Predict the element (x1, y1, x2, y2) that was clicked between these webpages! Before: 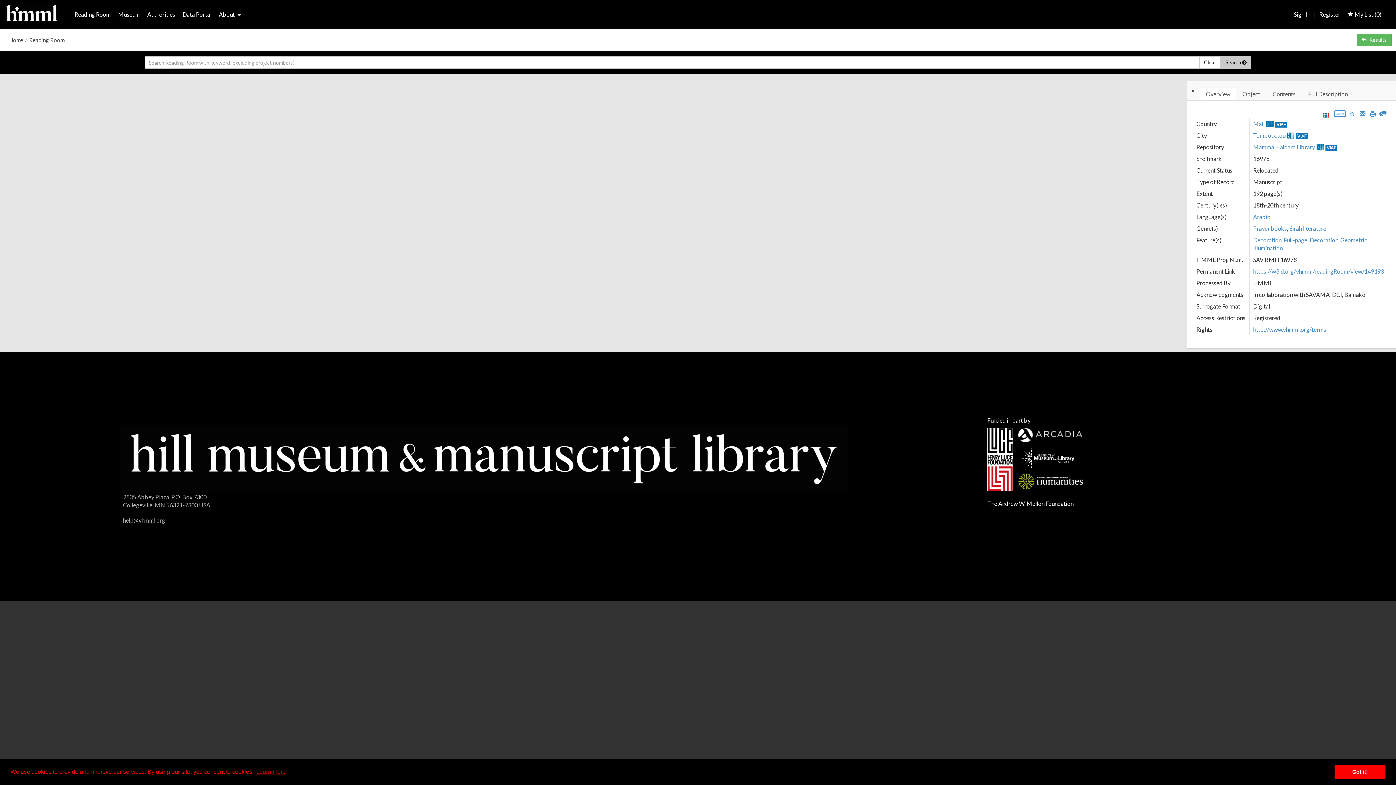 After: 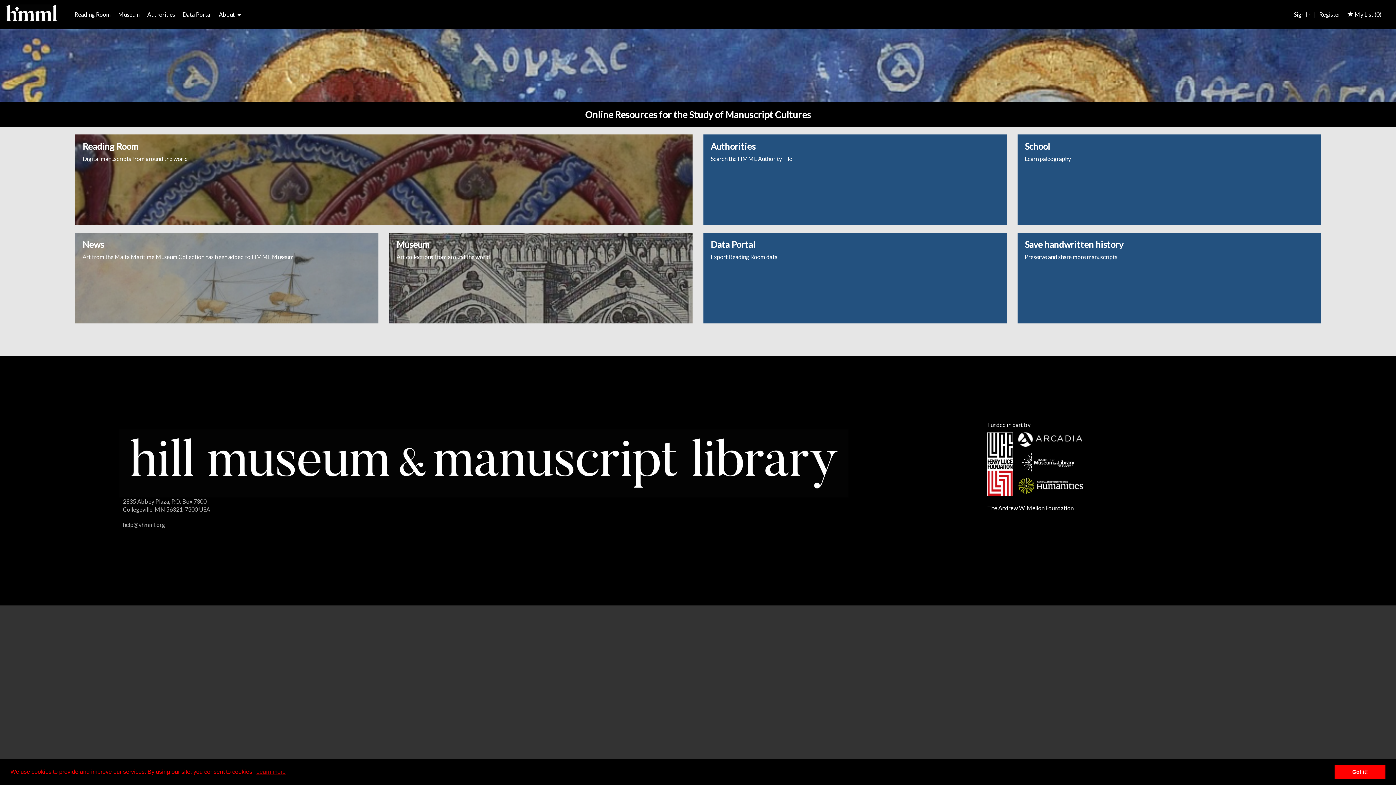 Action: bbox: (0, 0, 57, 29)